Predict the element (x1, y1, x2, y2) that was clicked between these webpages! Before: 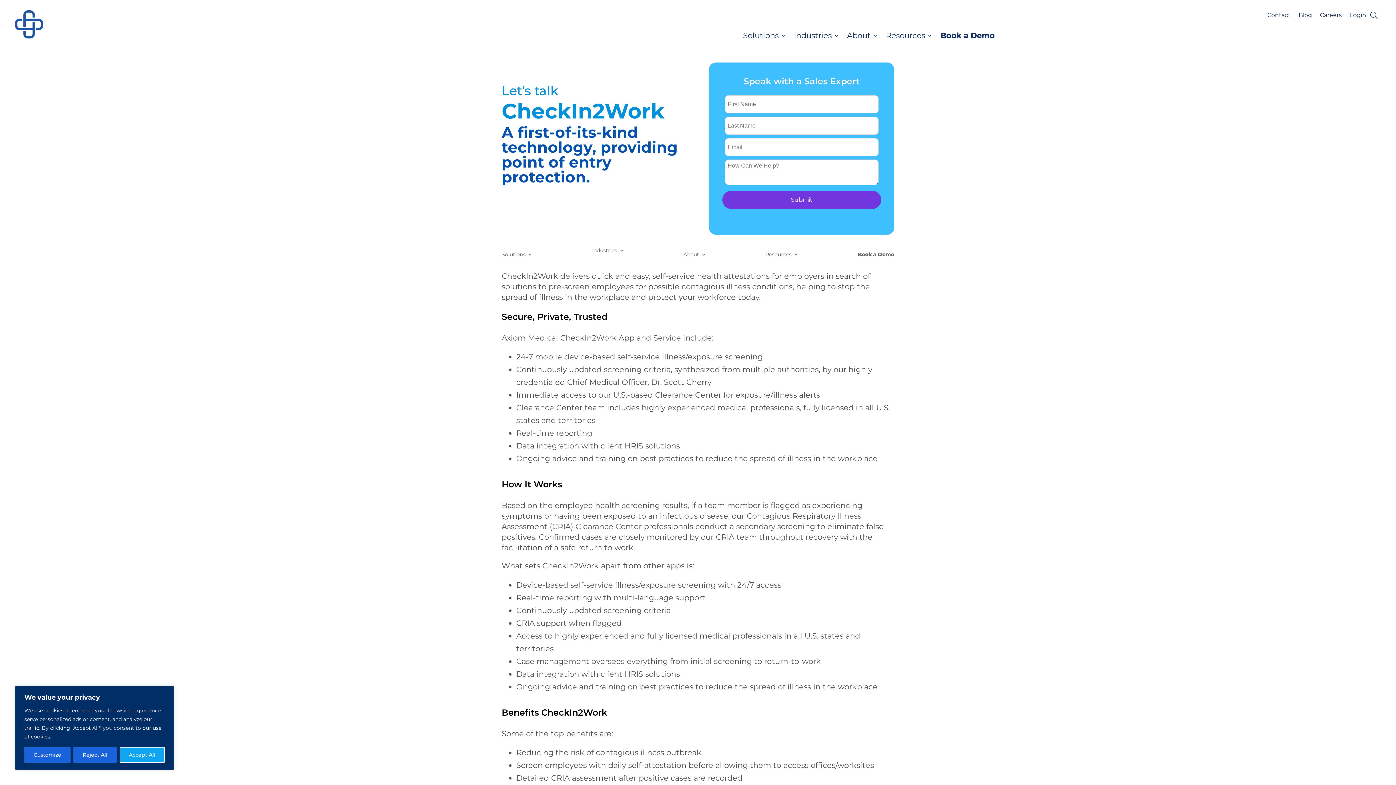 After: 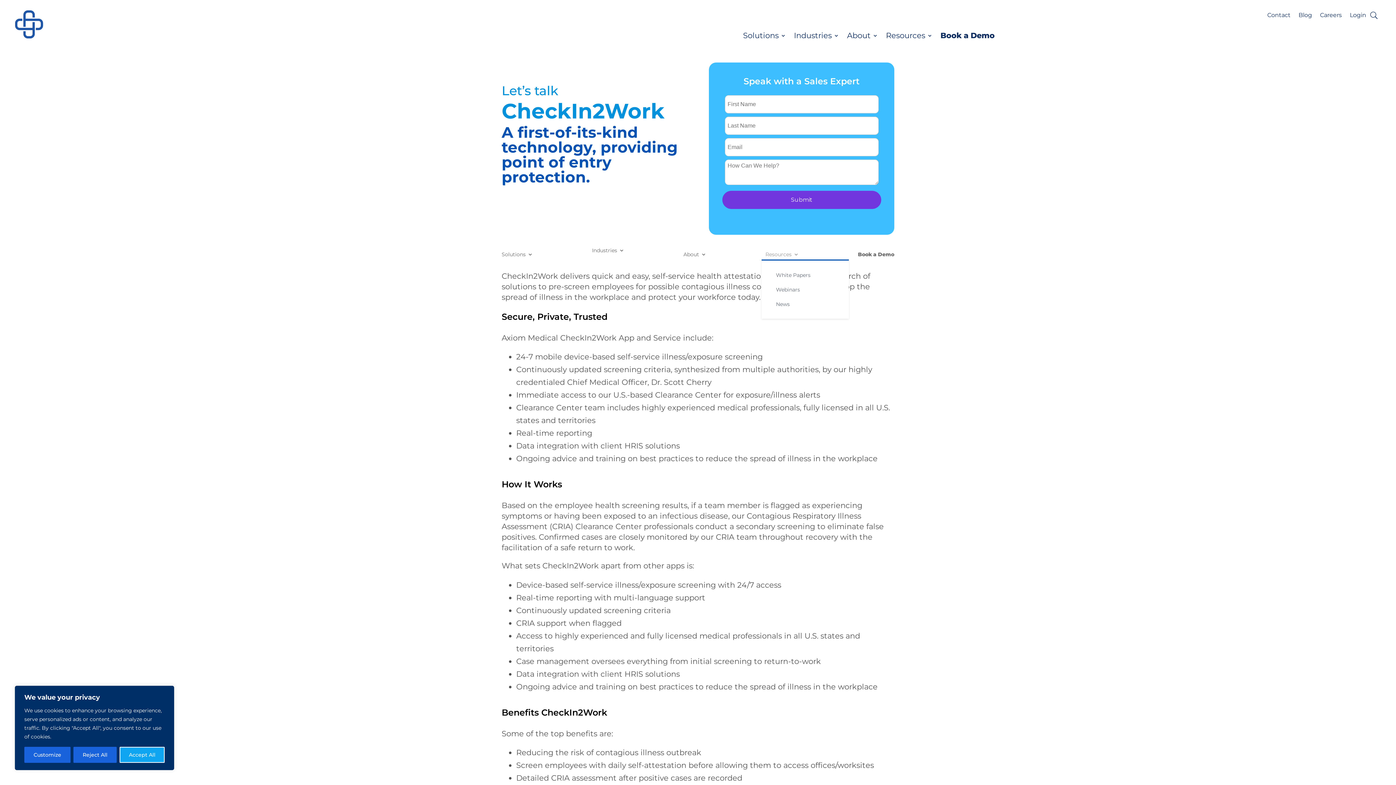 Action: bbox: (765, 252, 799, 260) label: Resources